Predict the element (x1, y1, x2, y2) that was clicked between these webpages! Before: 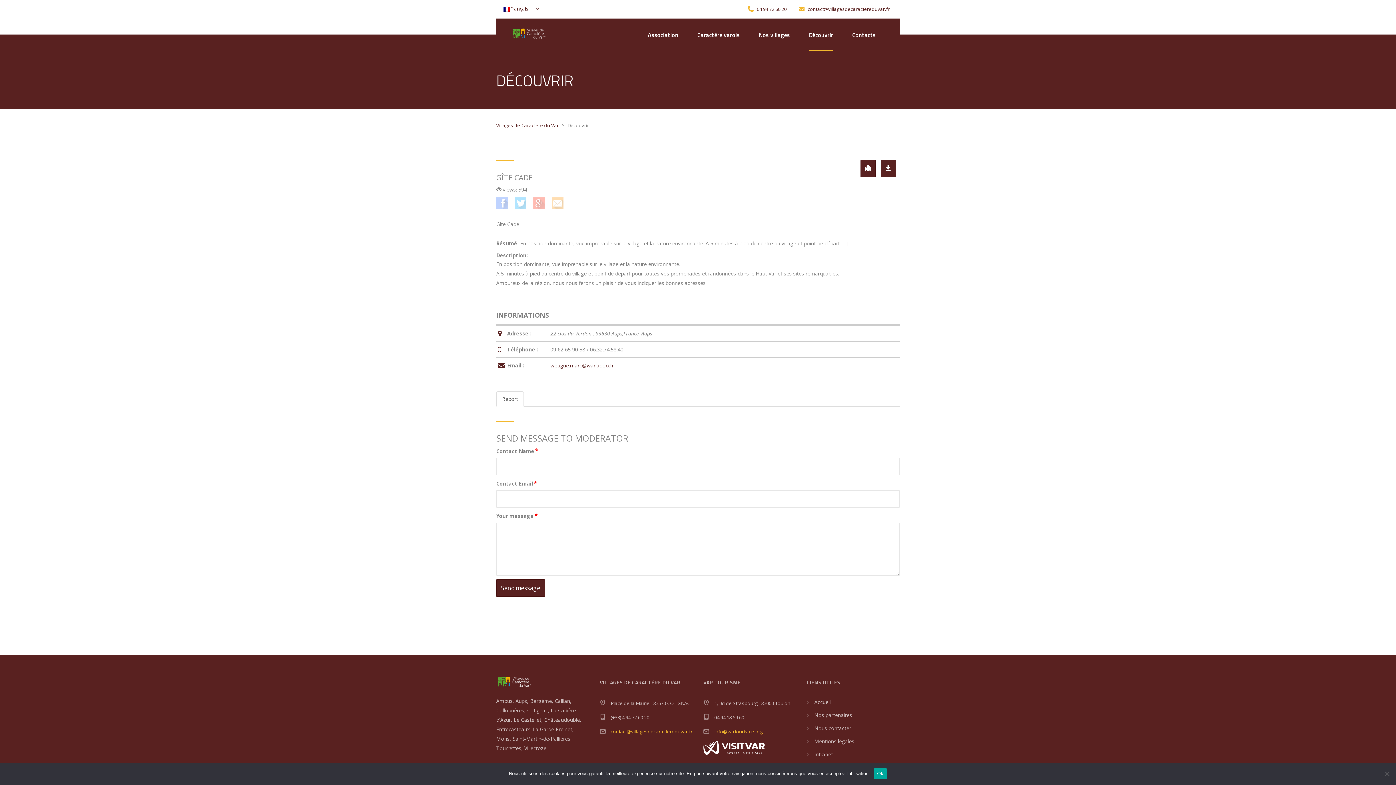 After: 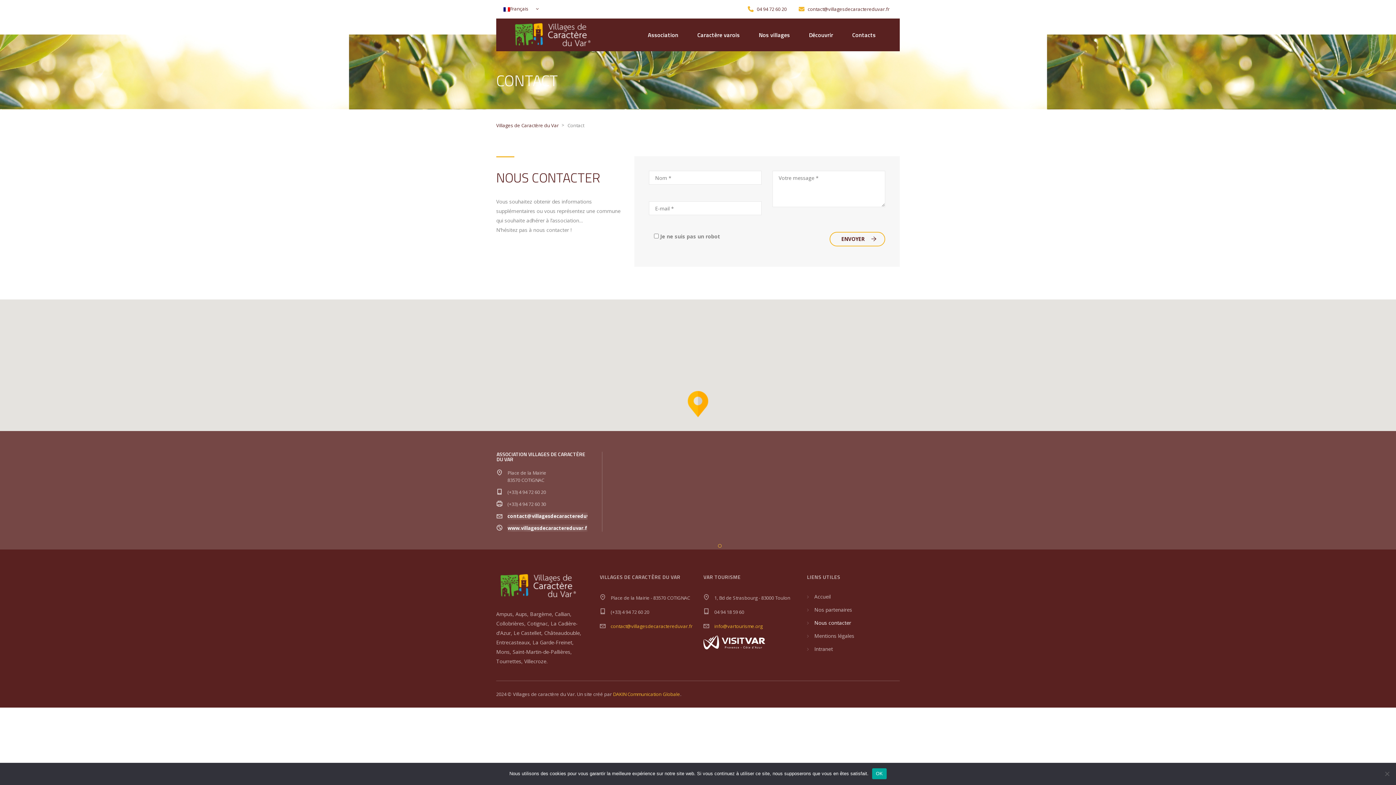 Action: bbox: (814, 724, 851, 731) label: Nous contacter